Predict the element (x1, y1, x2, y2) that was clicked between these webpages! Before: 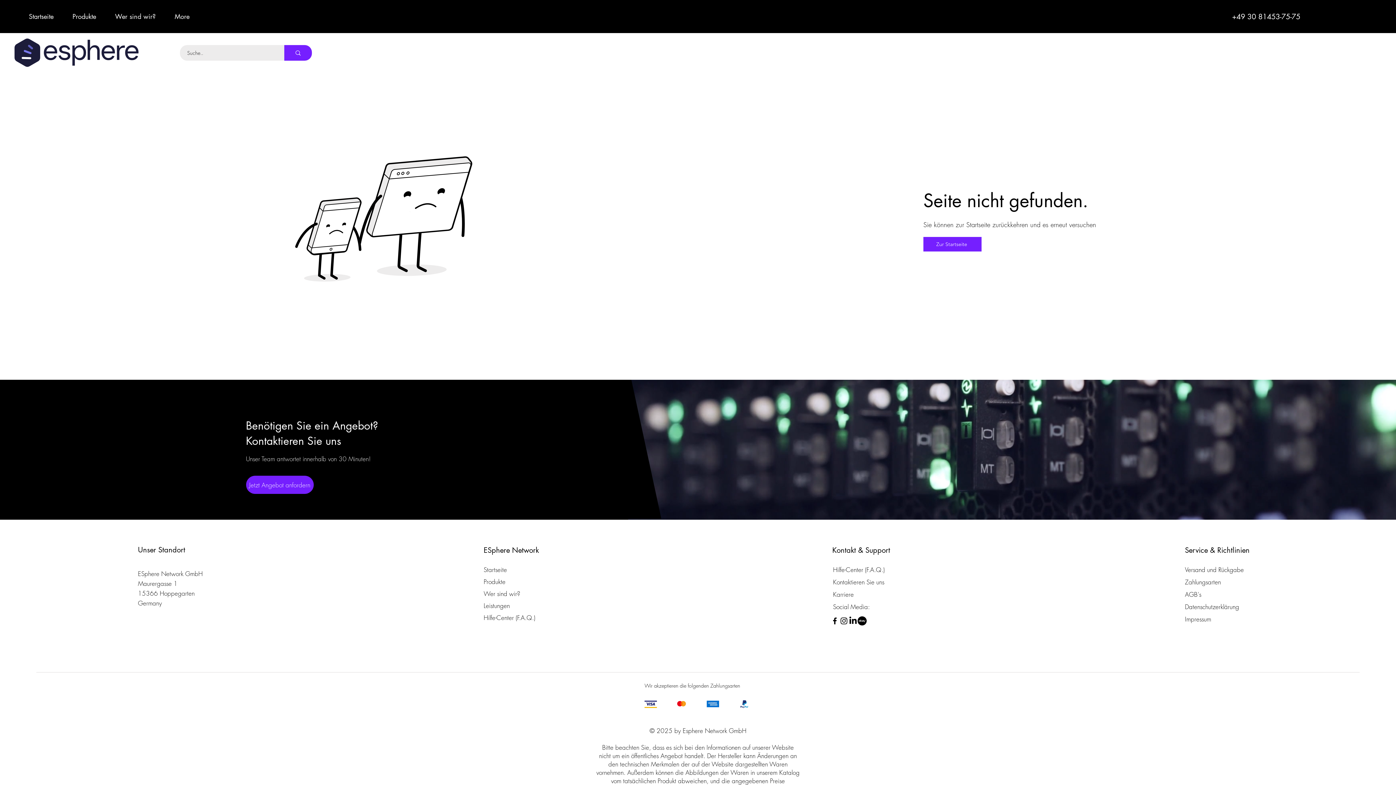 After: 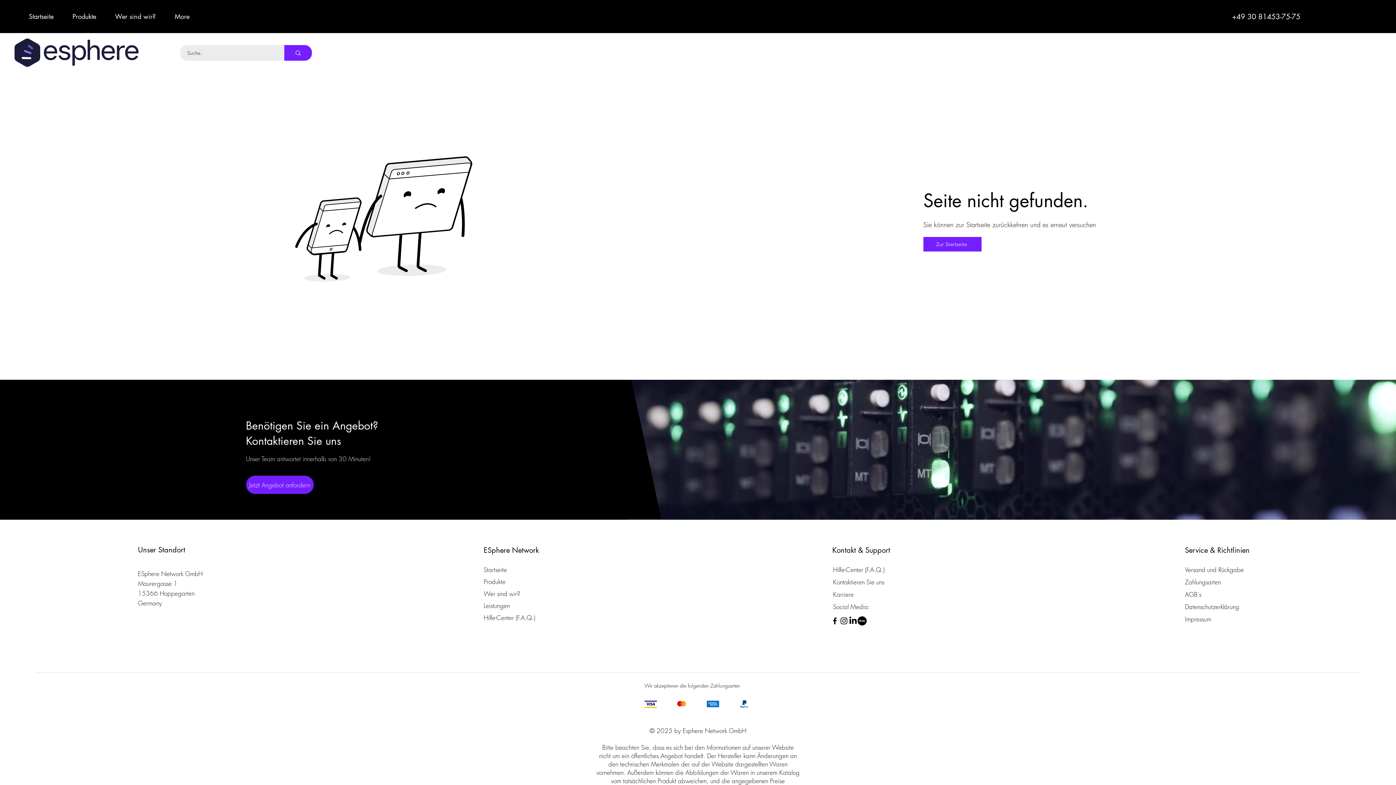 Action: bbox: (839, 616, 848, 625) label: Instagram